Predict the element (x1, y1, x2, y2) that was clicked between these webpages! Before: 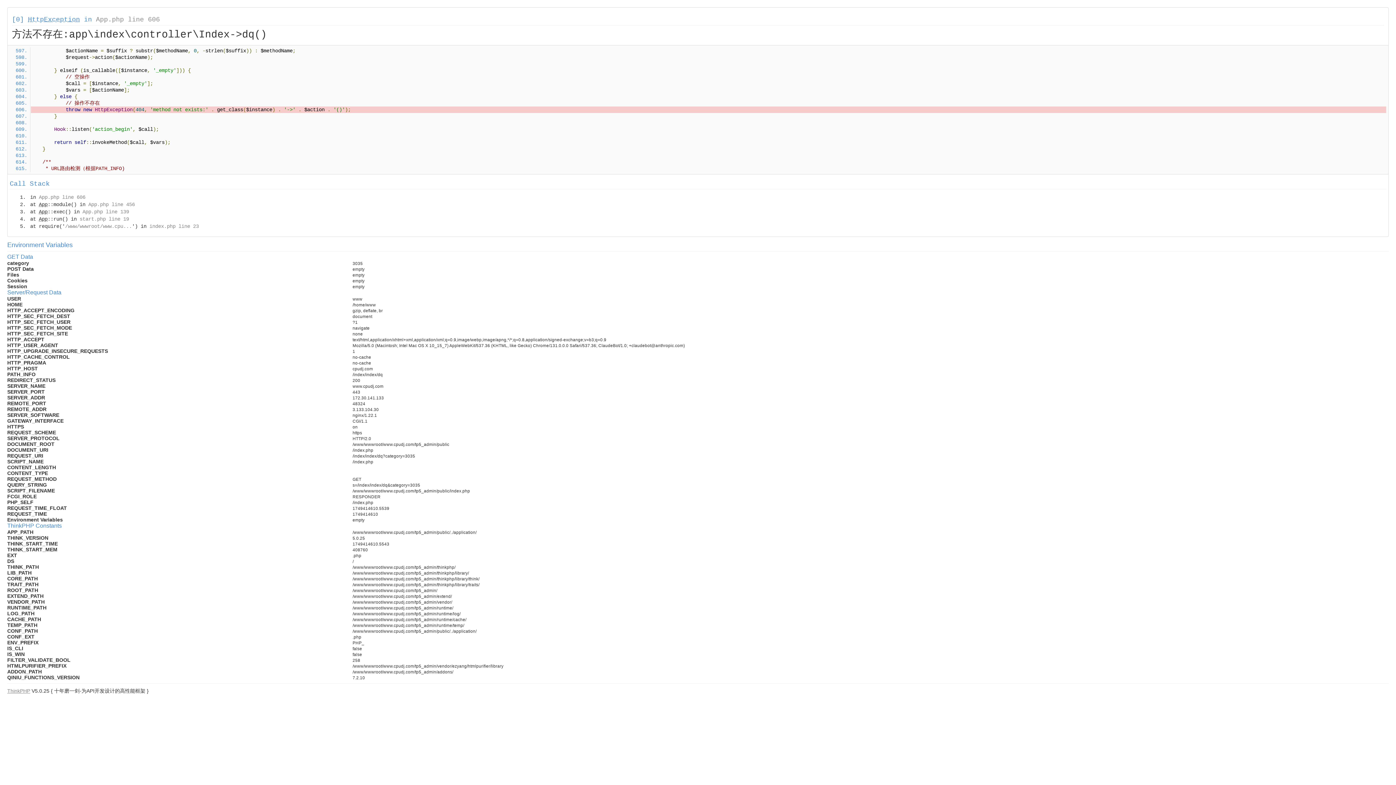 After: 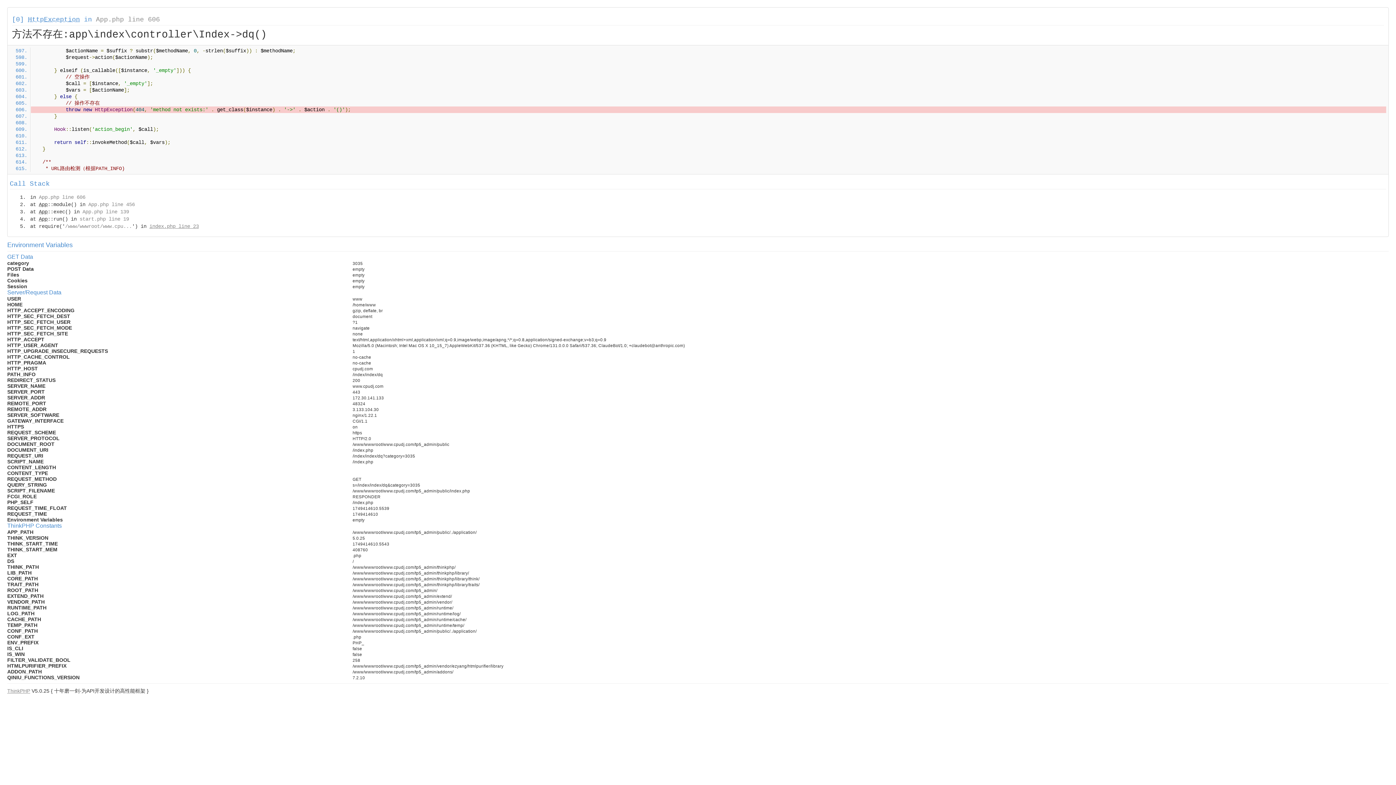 Action: bbox: (149, 223, 198, 229) label: index.php line 23